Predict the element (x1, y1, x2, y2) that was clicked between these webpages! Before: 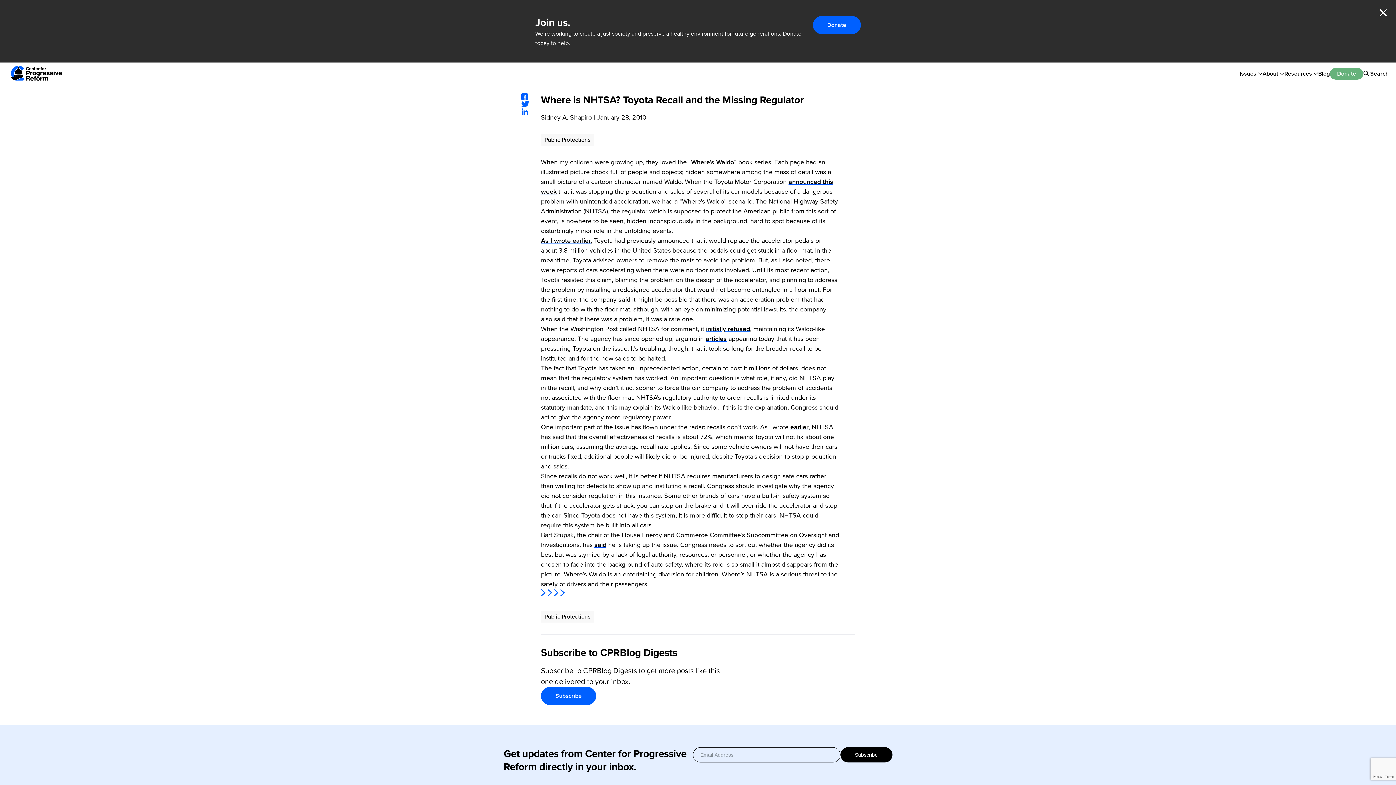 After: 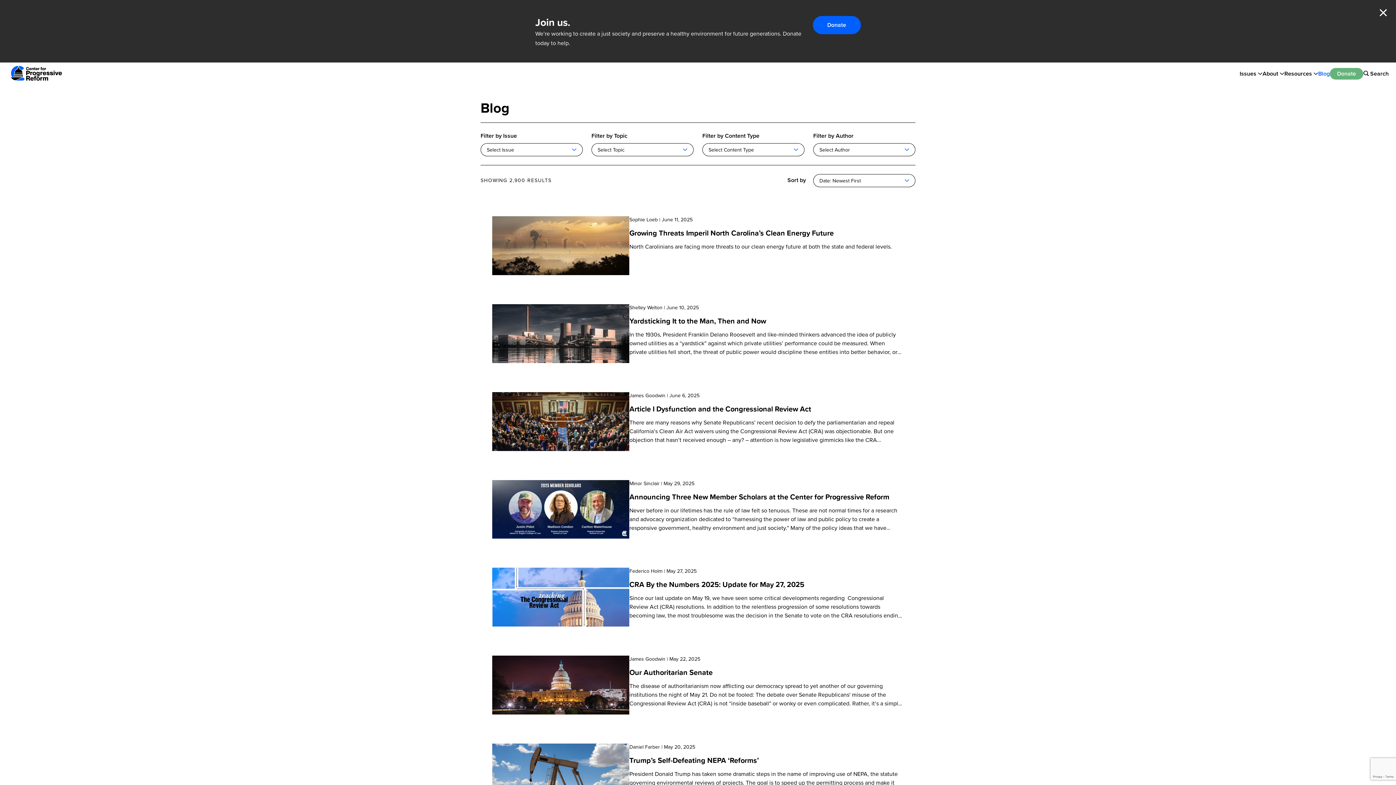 Action: bbox: (1318, 67, 1330, 79) label: Blog